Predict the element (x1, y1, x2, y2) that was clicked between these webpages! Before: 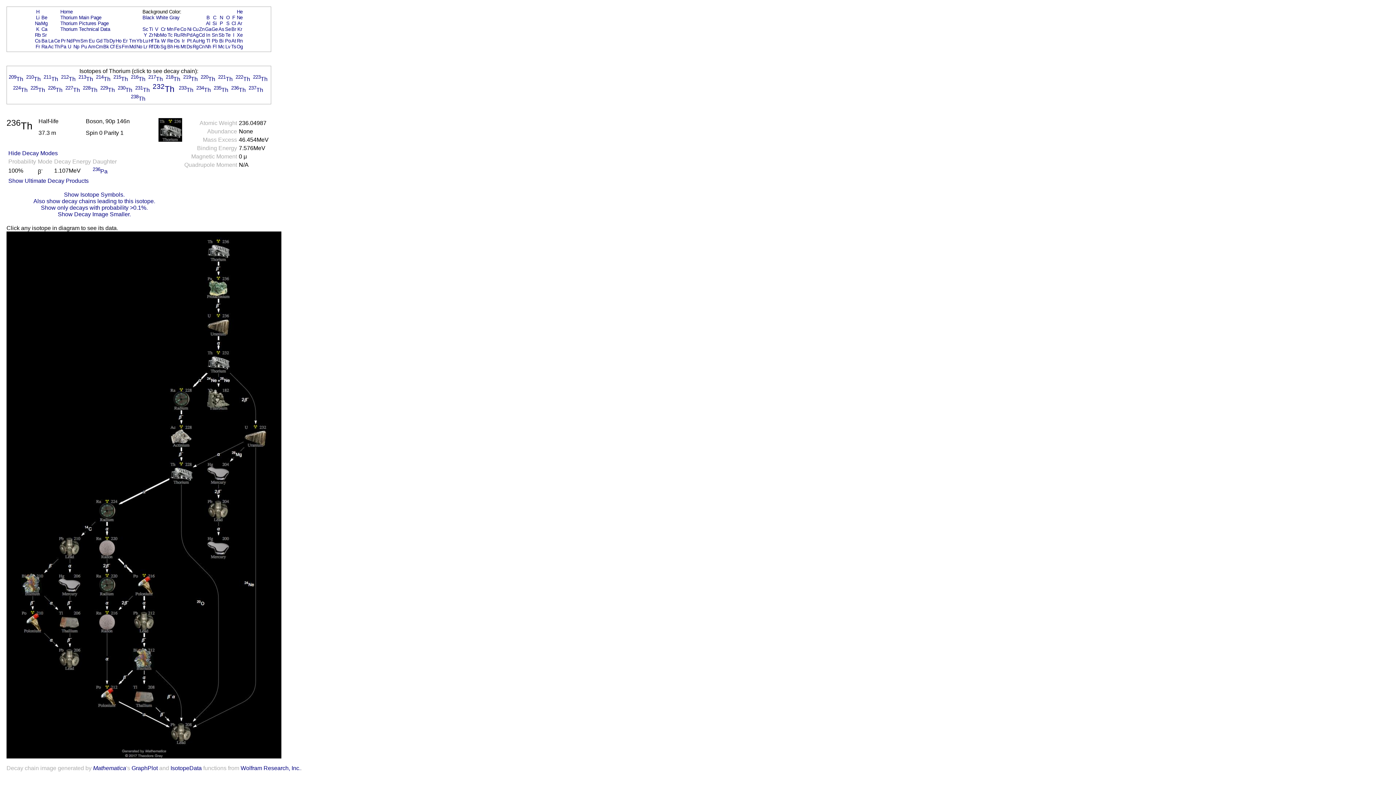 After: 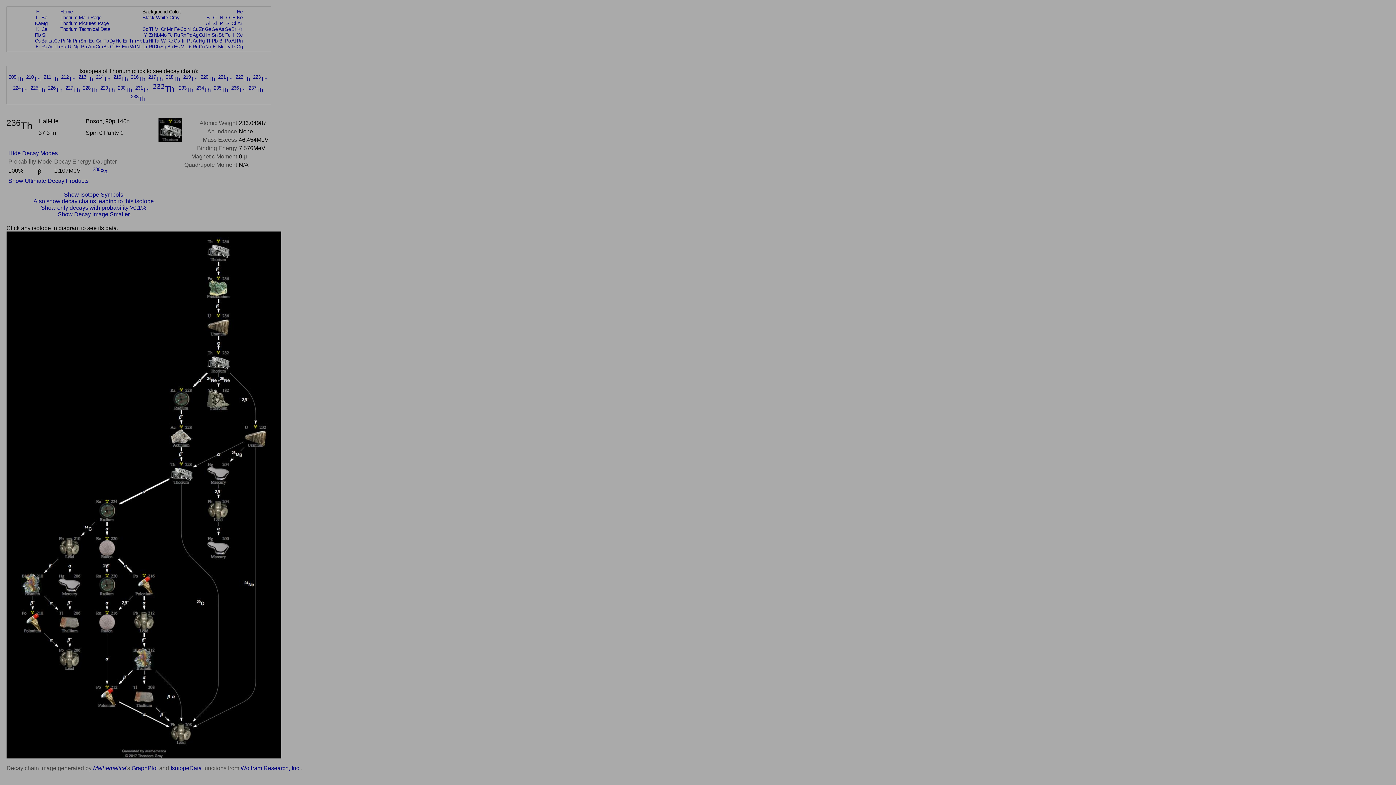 Action: label: Gray bbox: (169, 14, 179, 20)